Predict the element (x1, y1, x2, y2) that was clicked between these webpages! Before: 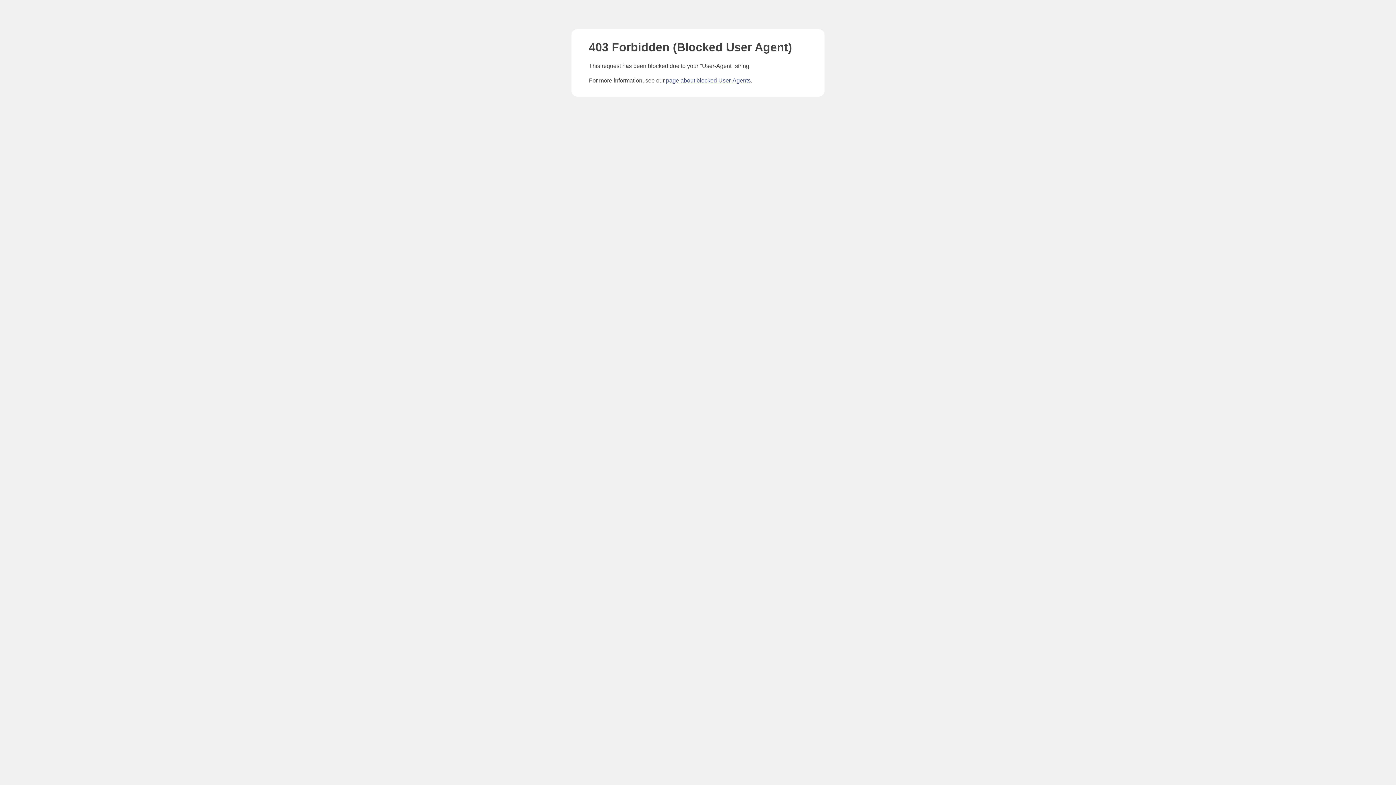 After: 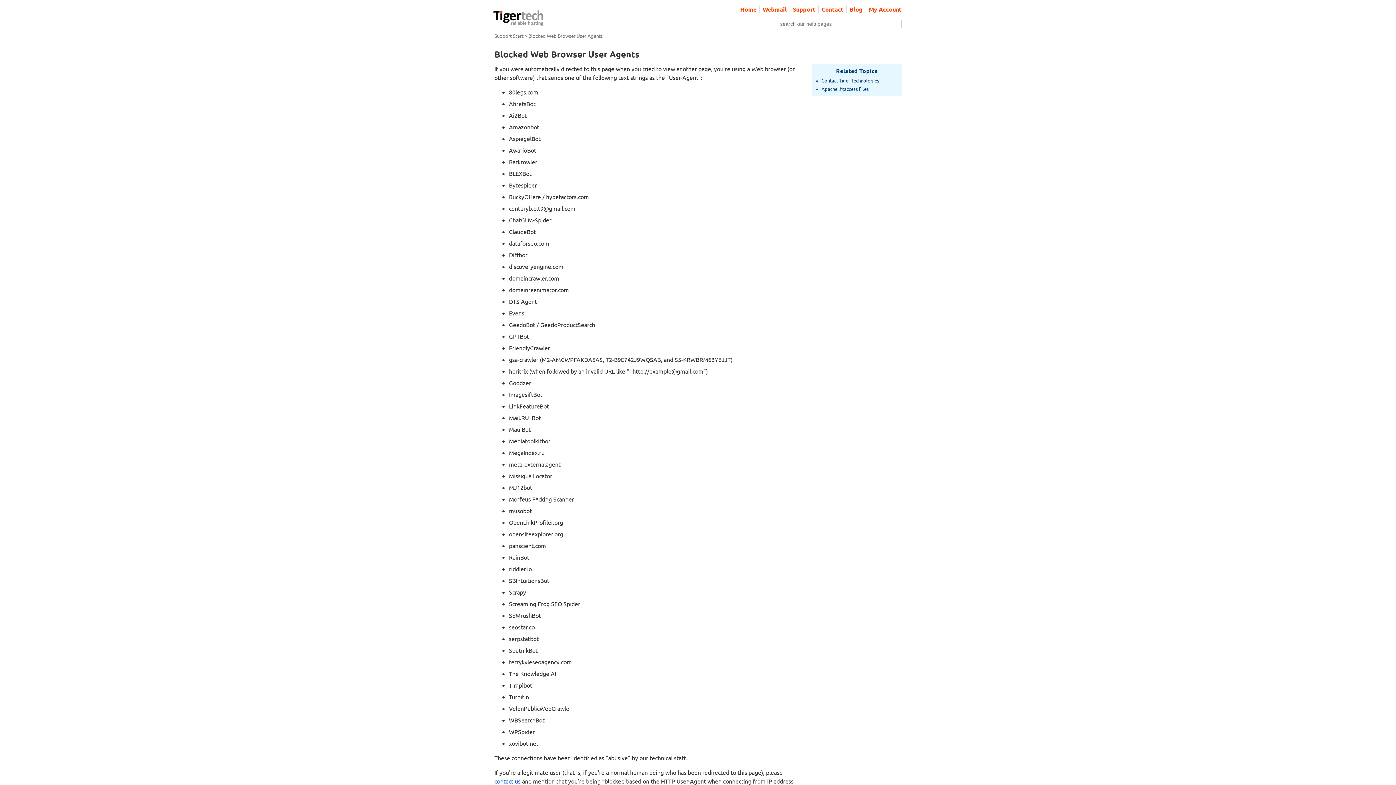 Action: label: page about blocked User-Agents bbox: (666, 77, 750, 83)